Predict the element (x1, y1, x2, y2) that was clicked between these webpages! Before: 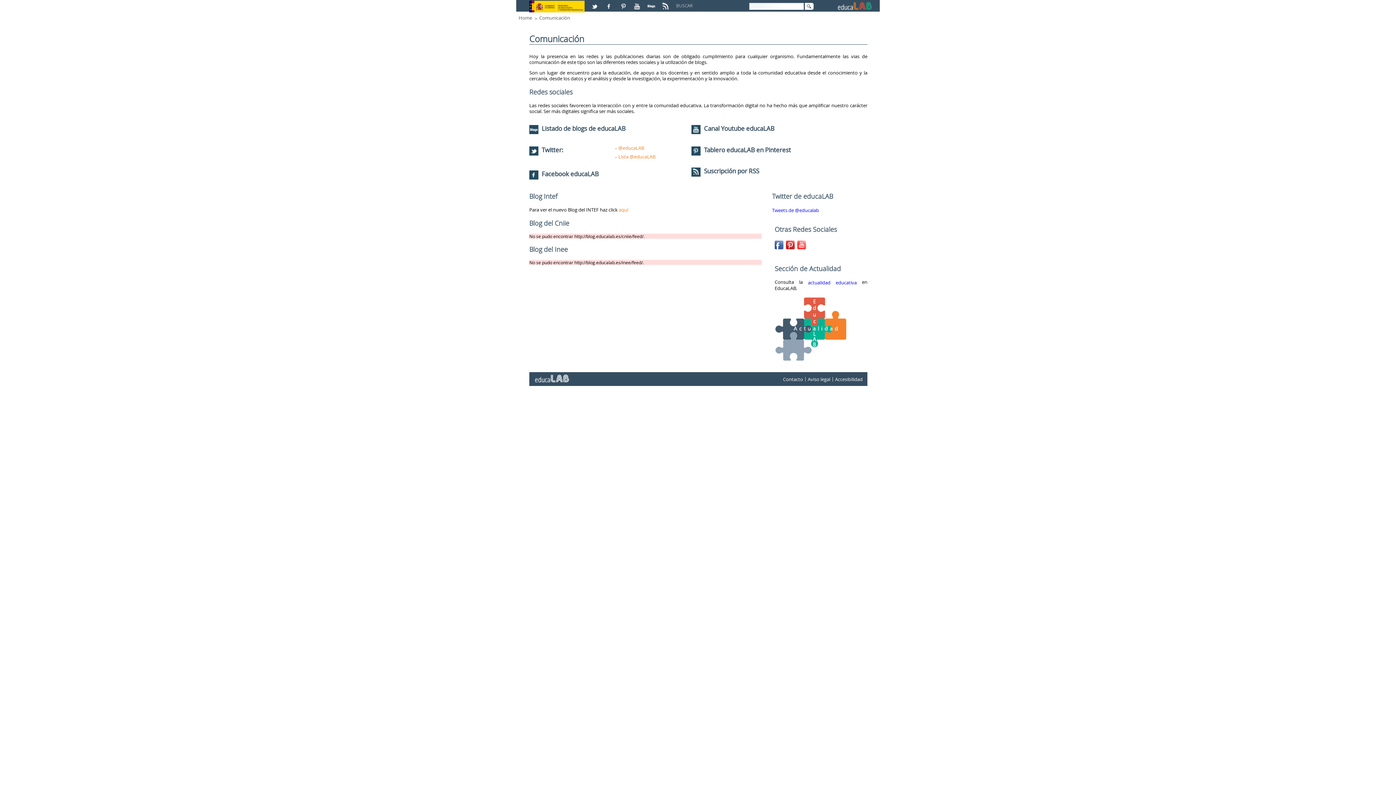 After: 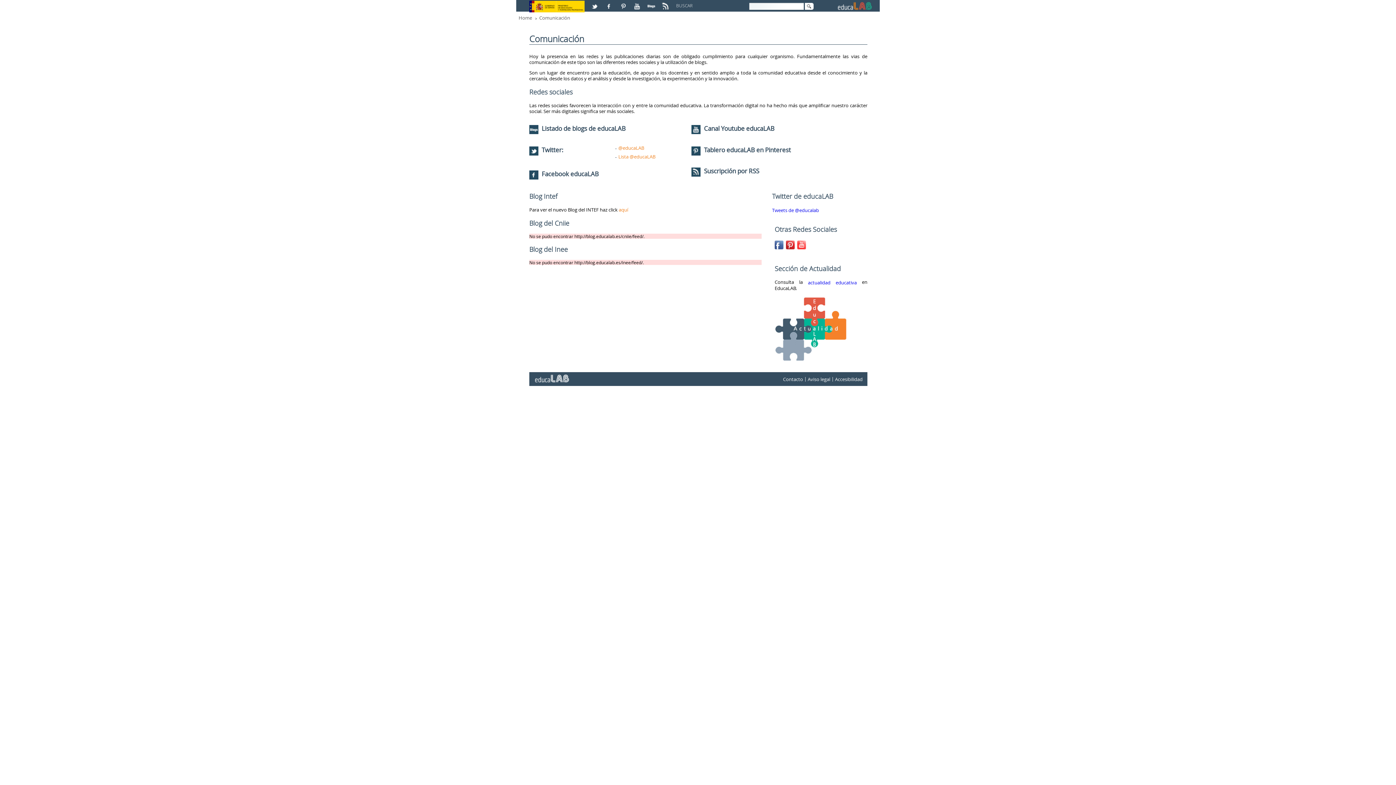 Action: bbox: (659, 0, 672, 6)